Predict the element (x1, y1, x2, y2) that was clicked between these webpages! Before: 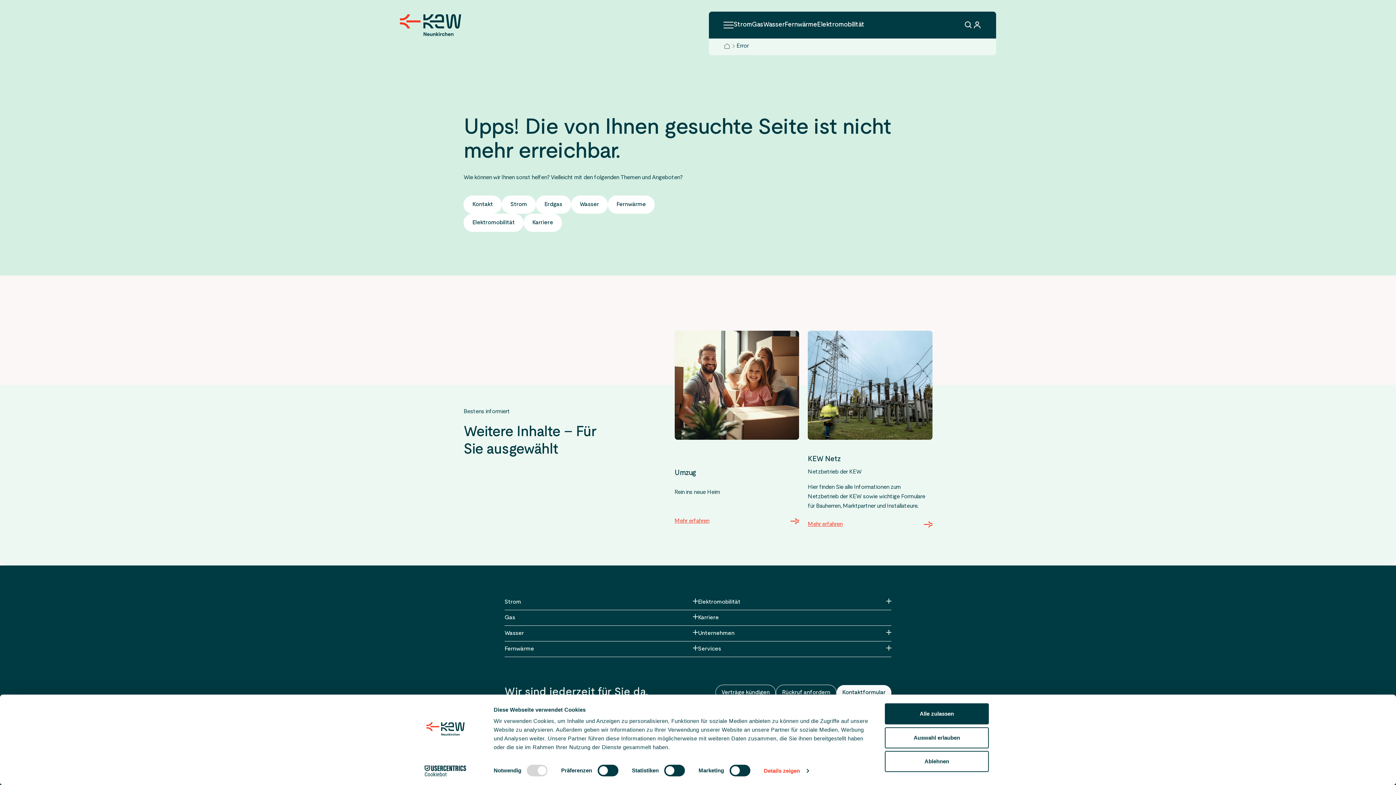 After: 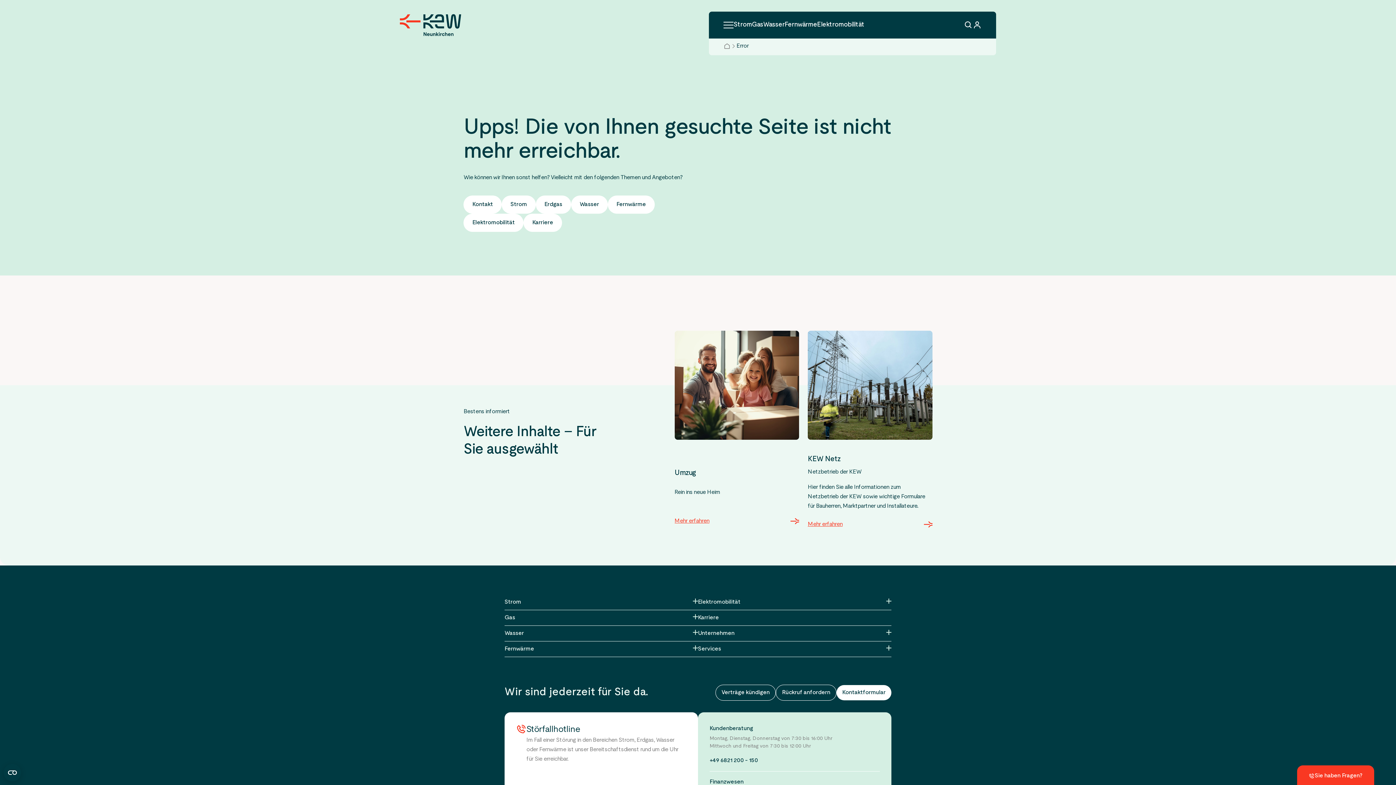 Action: bbox: (885, 727, 989, 748) label: Auswahl erlauben